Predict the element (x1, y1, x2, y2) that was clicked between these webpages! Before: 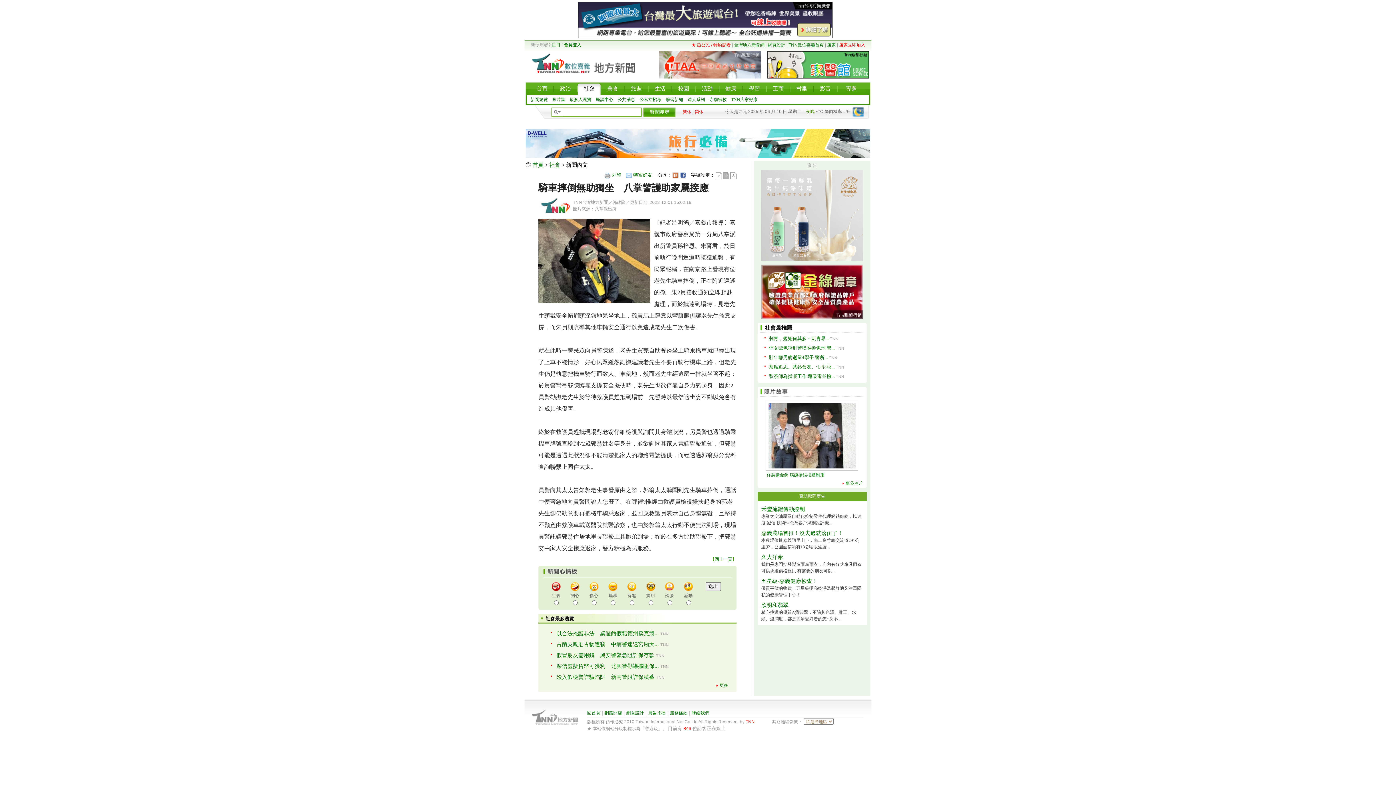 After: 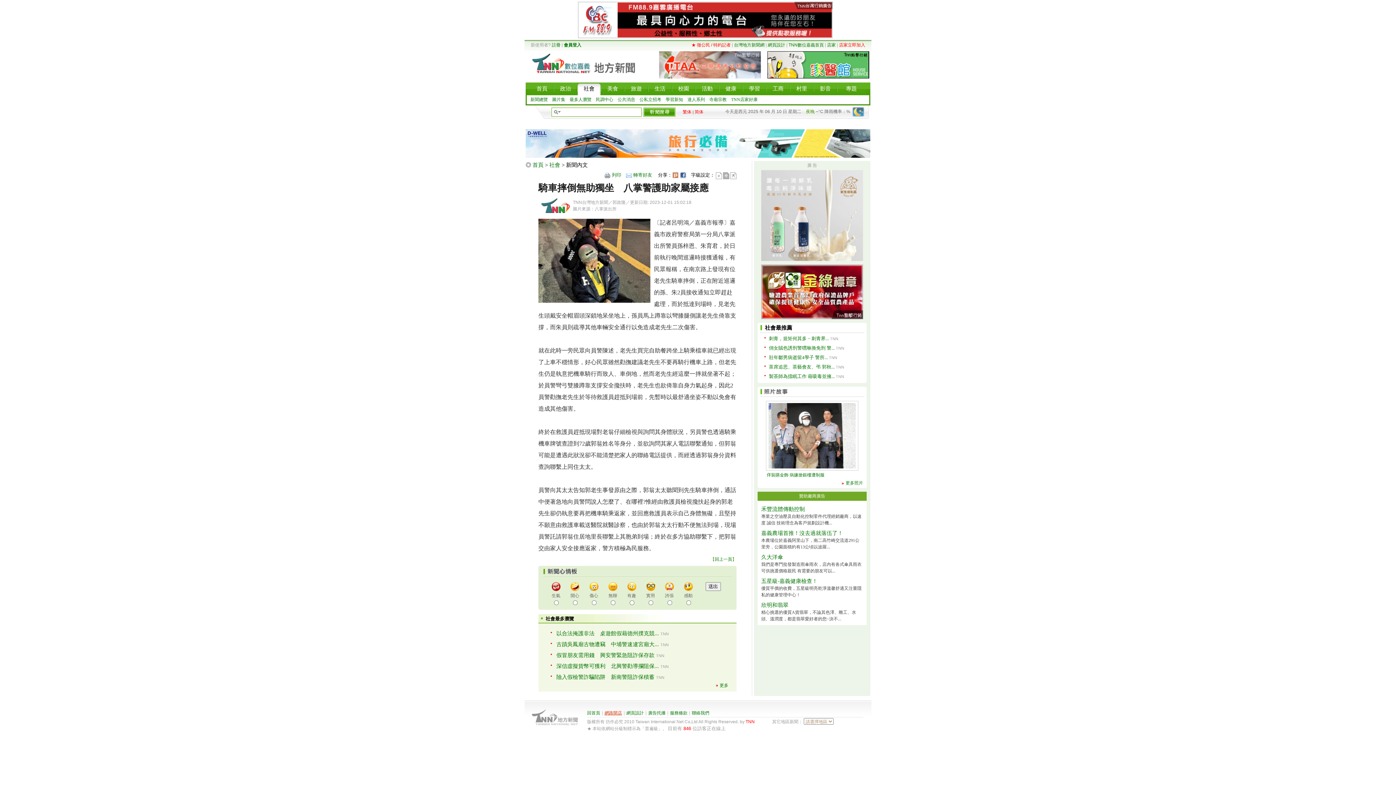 Action: bbox: (604, 710, 622, 716) label: 網路開店